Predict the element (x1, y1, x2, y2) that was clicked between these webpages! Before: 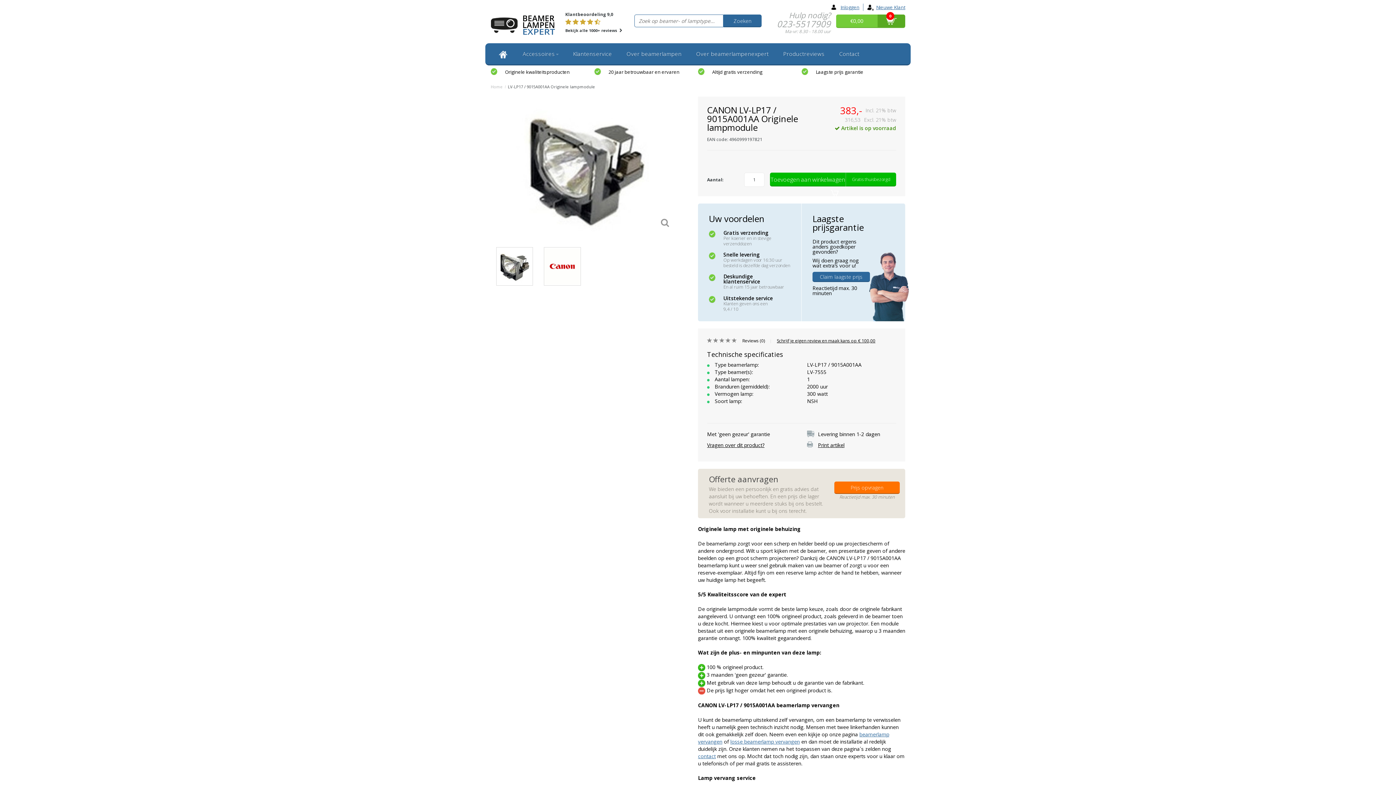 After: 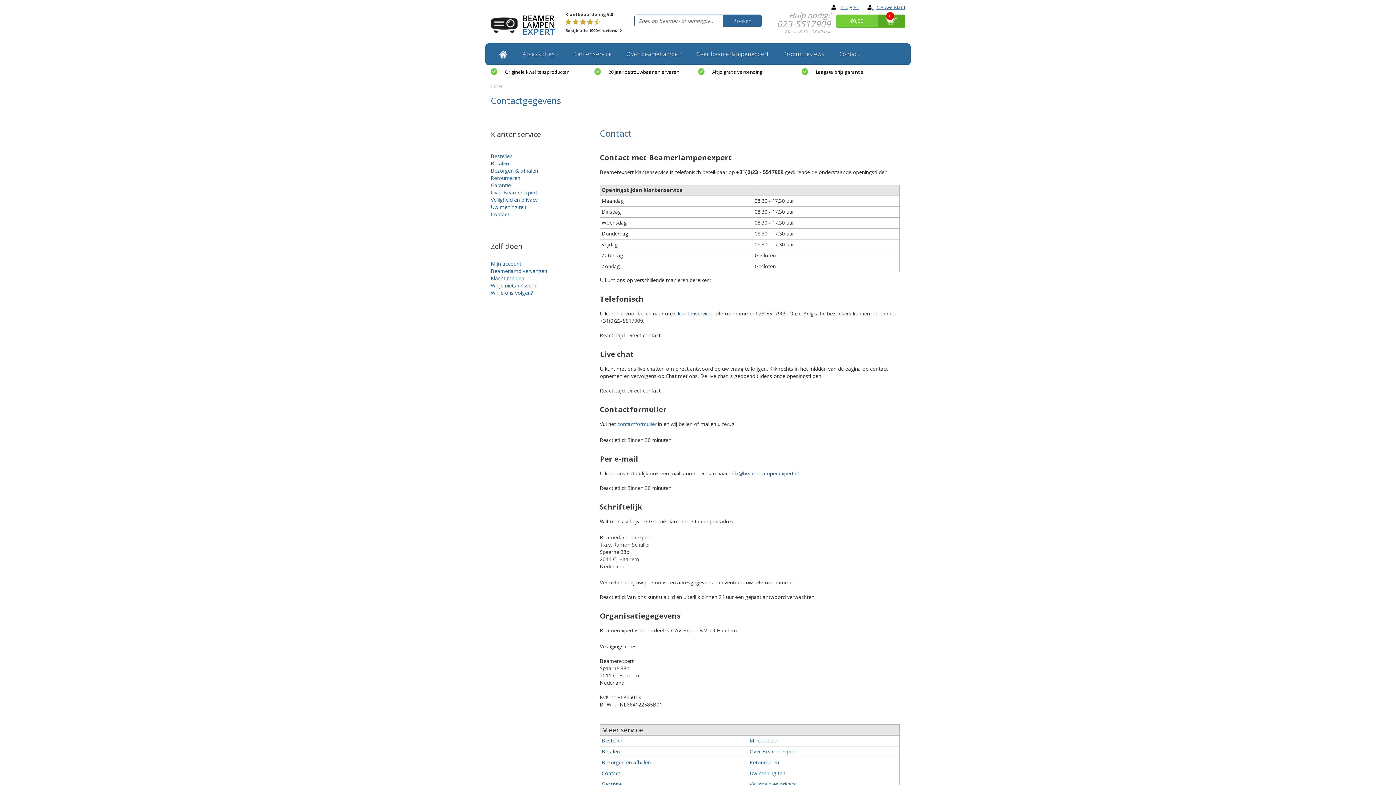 Action: bbox: (698, 753, 716, 760) label: contact